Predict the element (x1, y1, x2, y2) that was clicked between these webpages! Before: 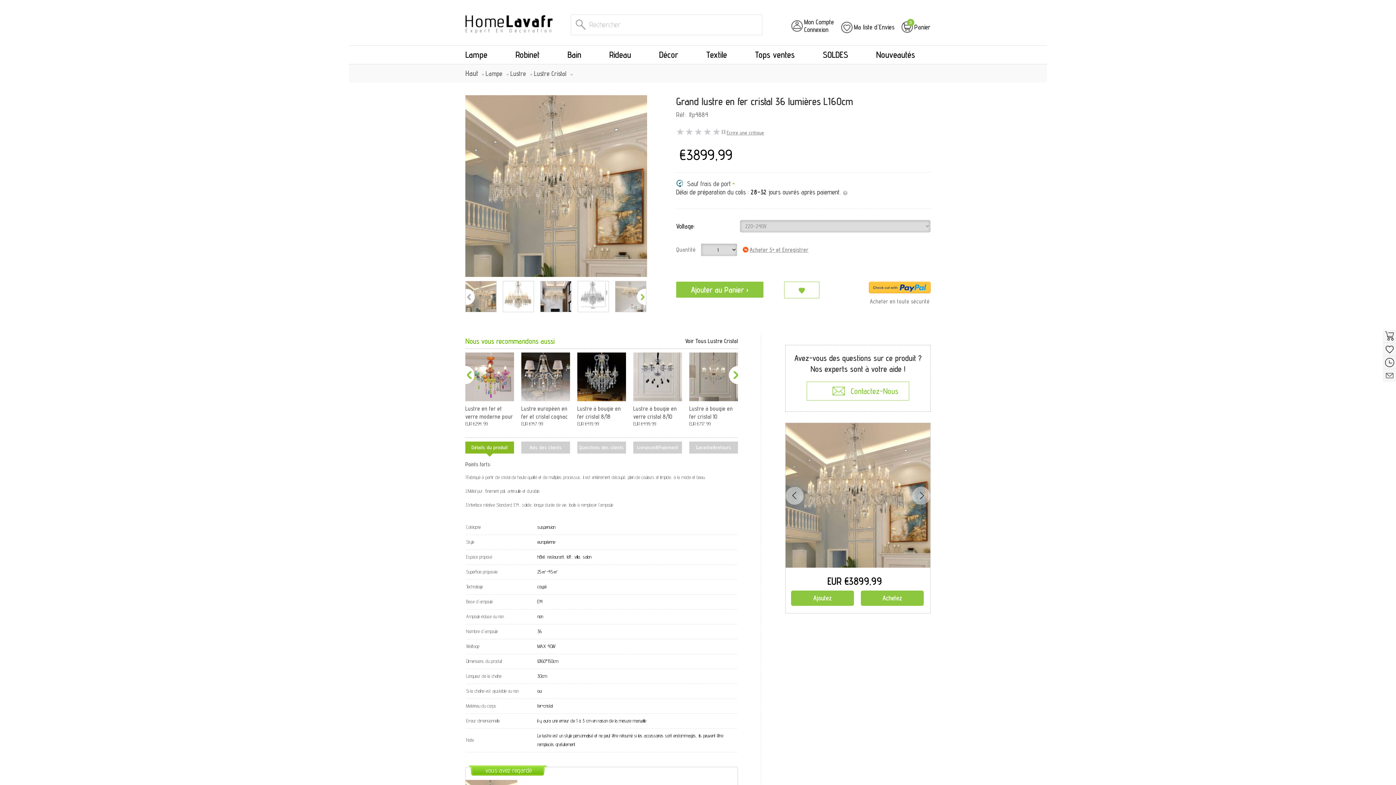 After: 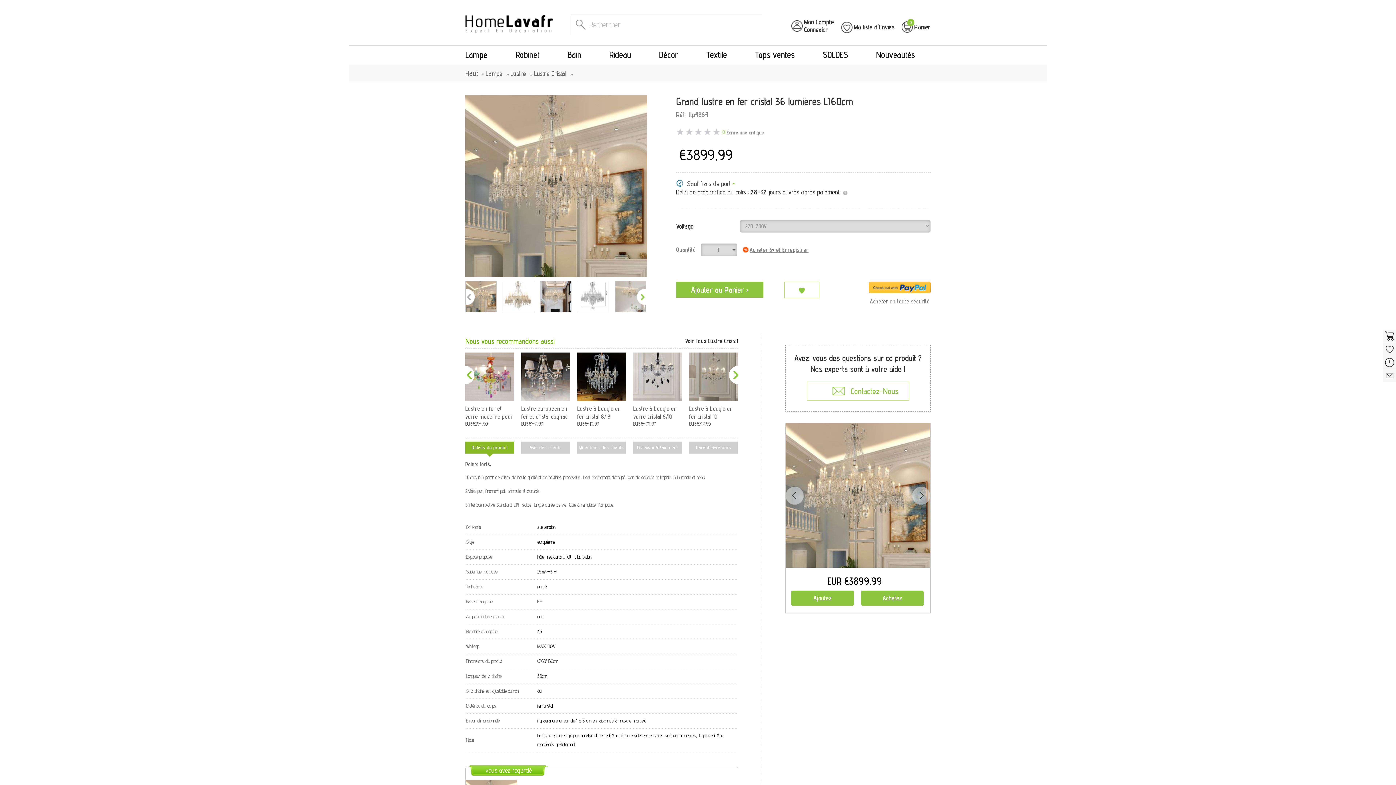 Action: label: (0) bbox: (721, 129, 725, 134)